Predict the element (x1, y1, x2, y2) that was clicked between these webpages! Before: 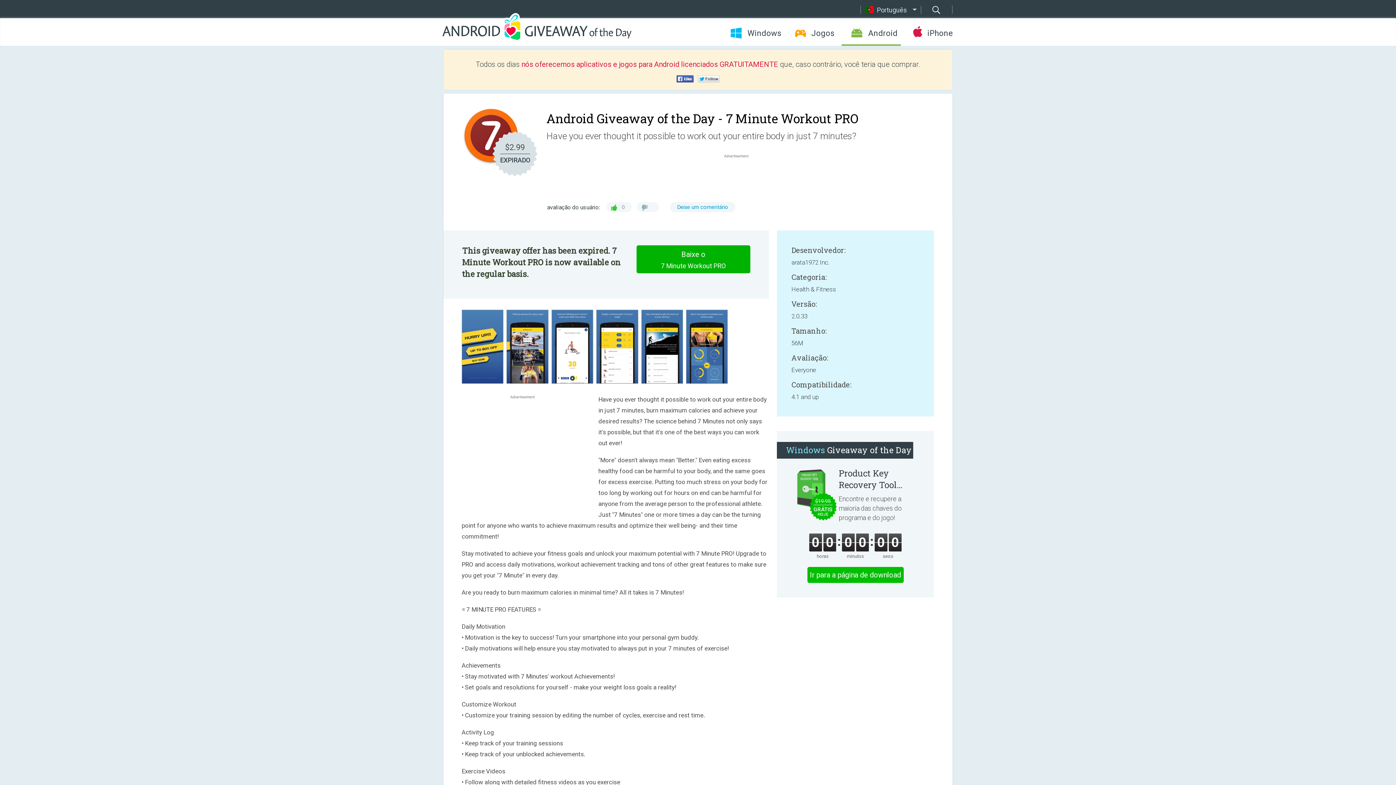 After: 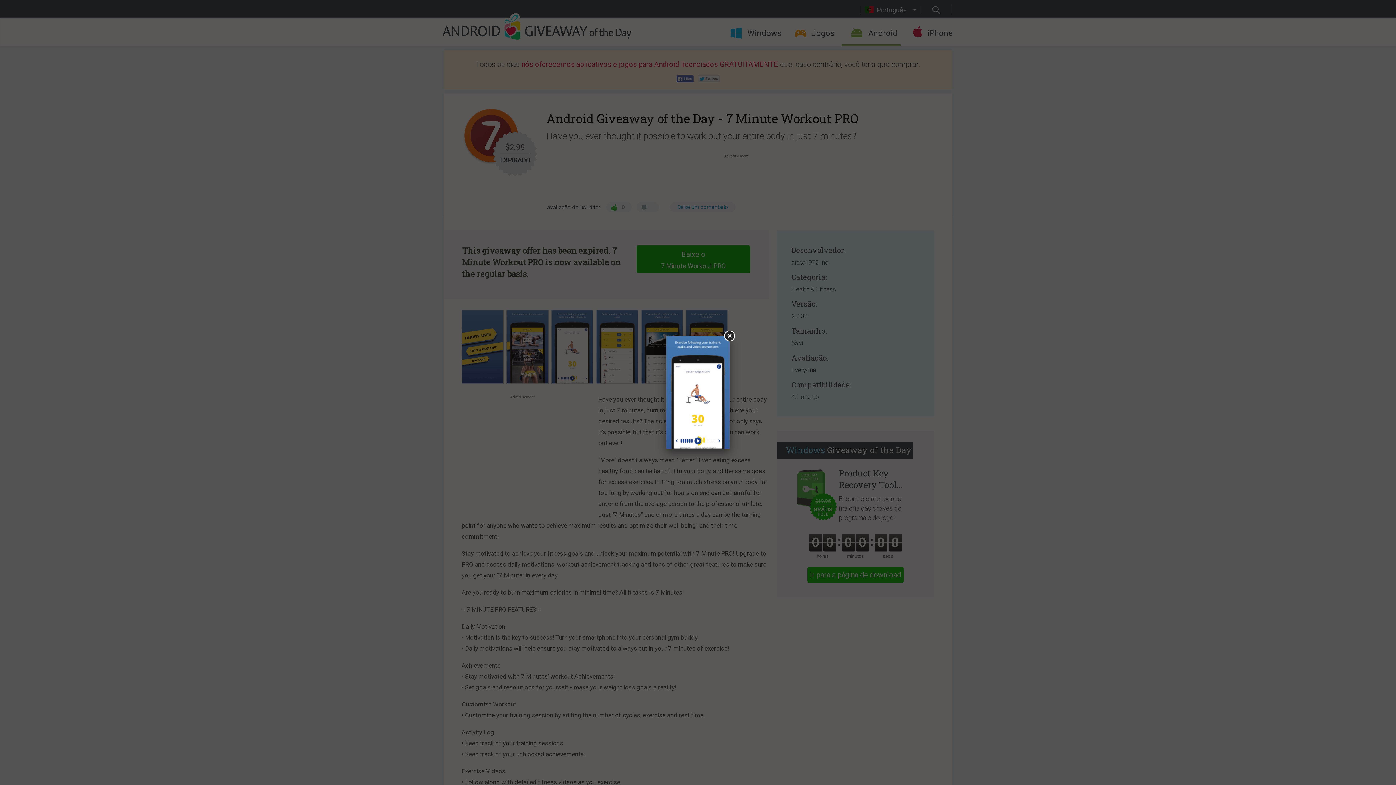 Action: bbox: (551, 379, 595, 385)